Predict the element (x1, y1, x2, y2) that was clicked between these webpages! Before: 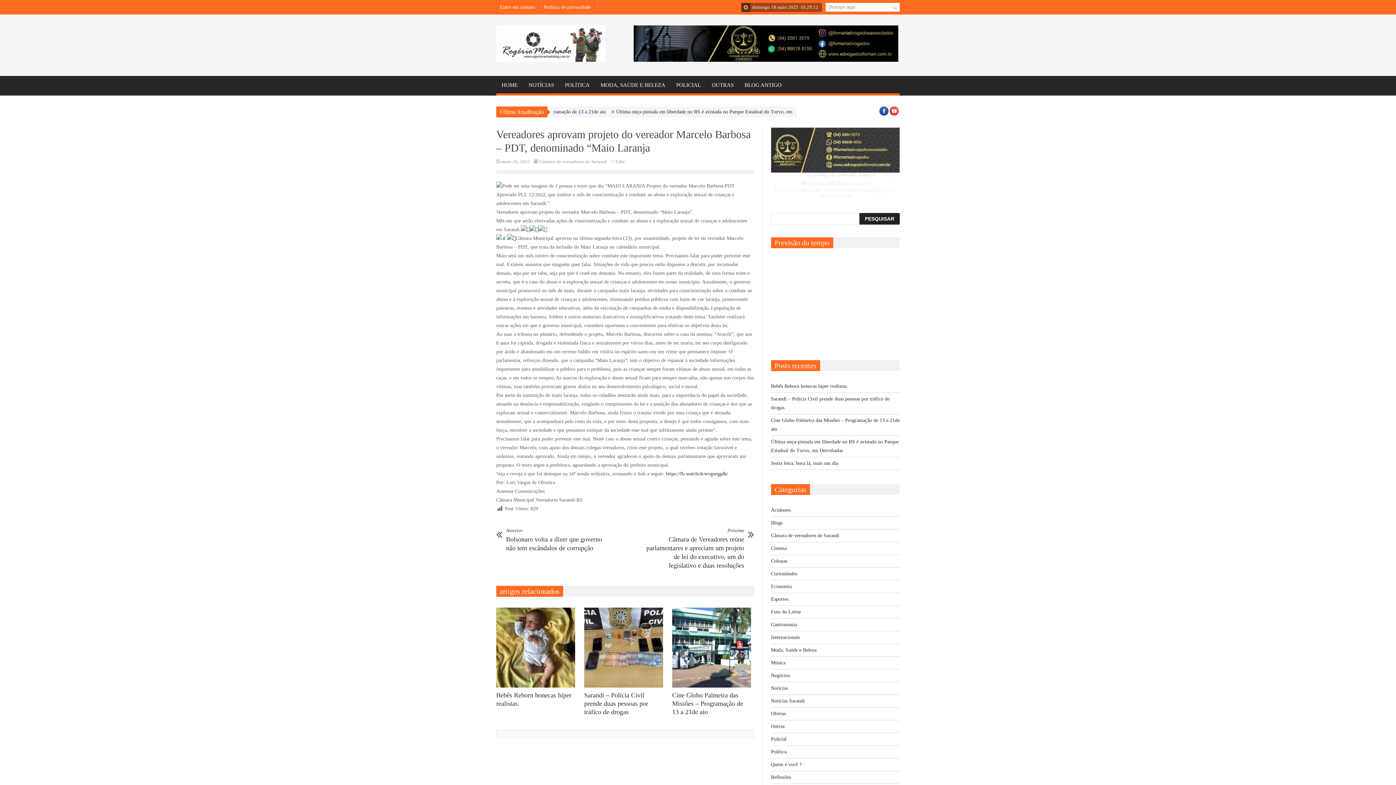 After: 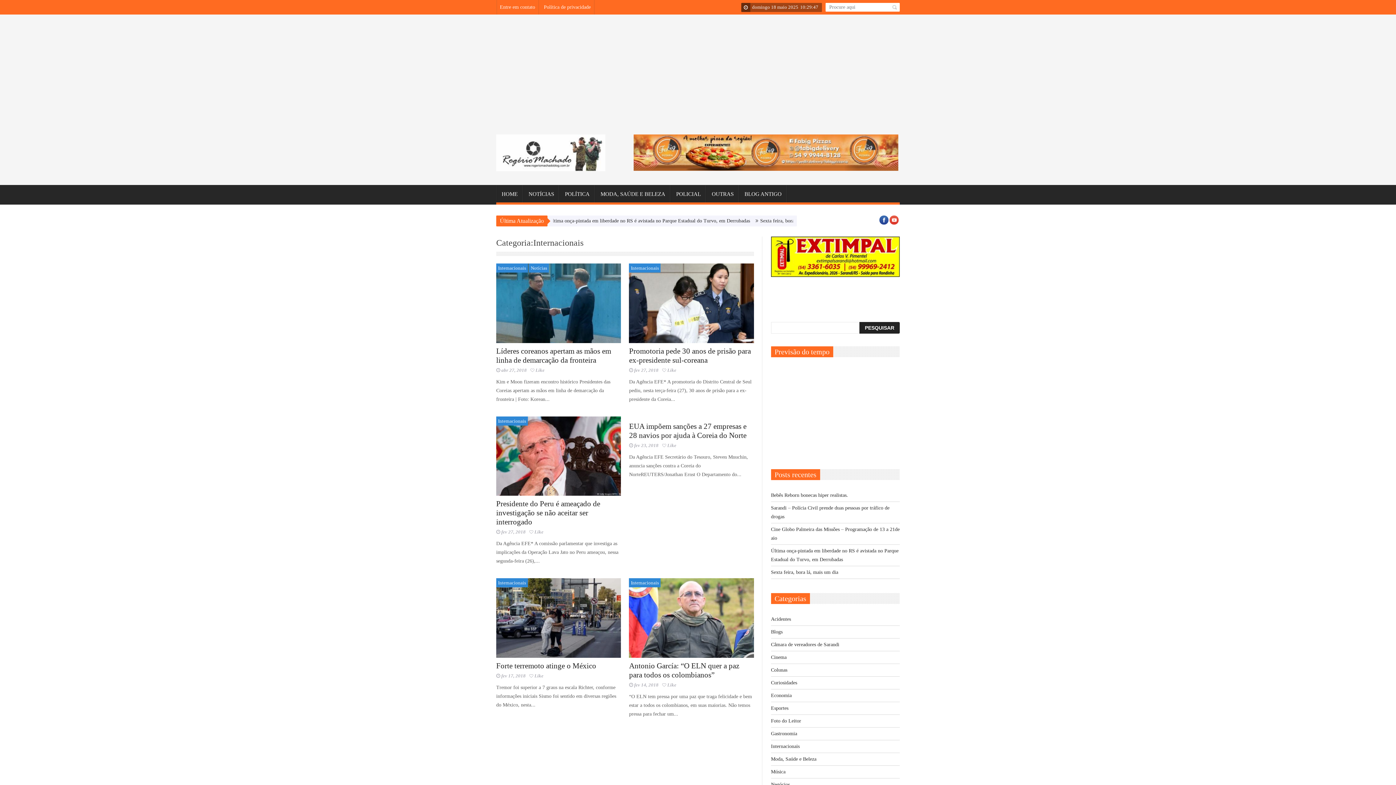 Action: label: Internacionais bbox: (771, 634, 799, 640)